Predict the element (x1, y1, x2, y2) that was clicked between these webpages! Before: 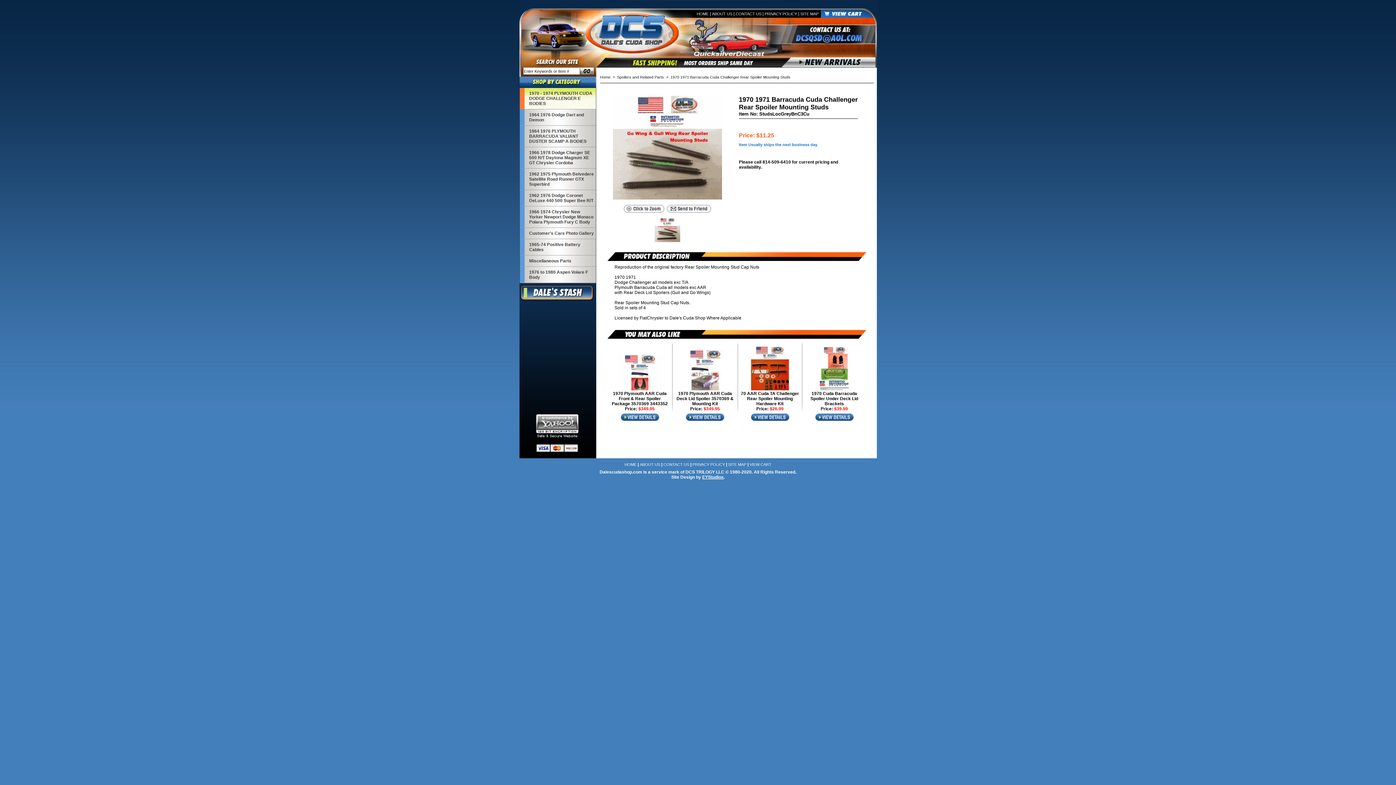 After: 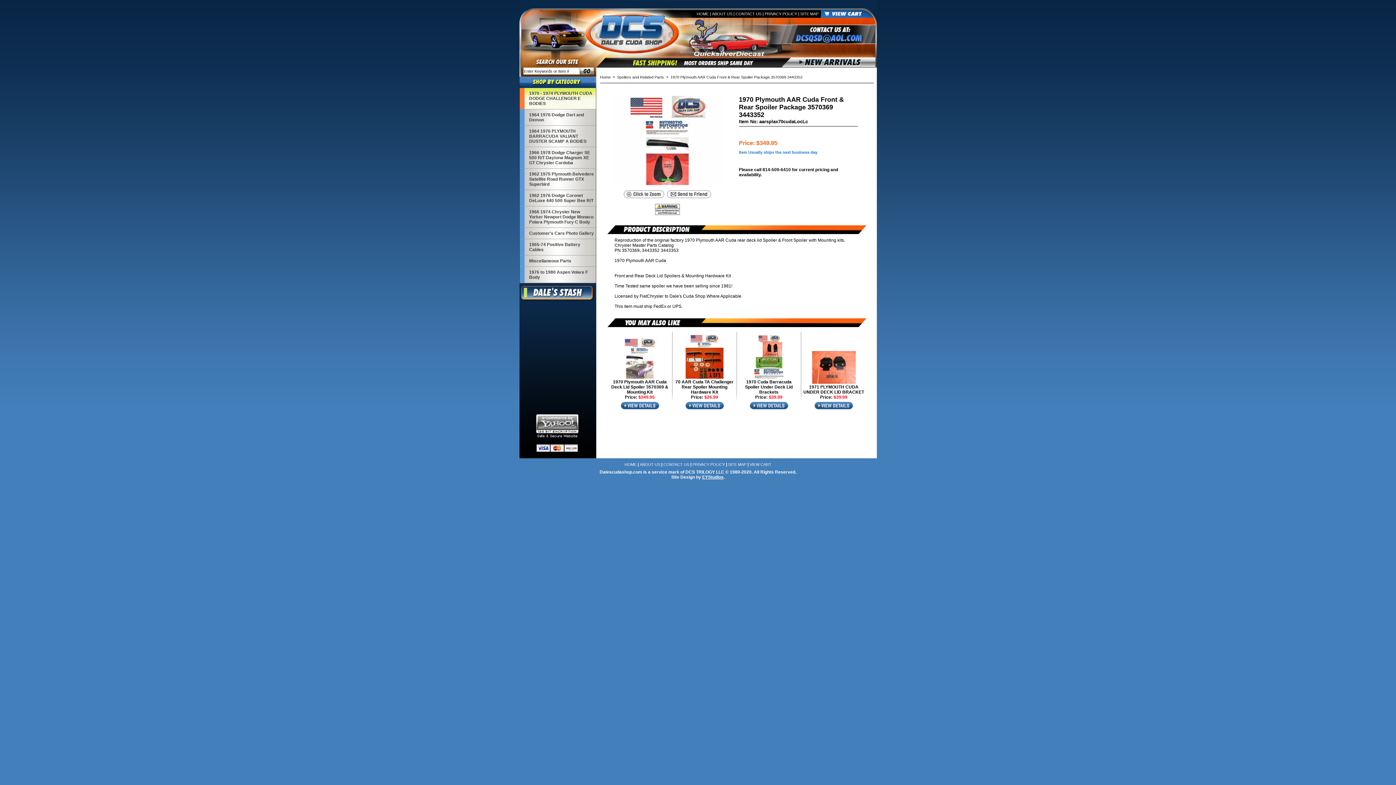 Action: bbox: (612, 391, 668, 406) label: 1970 Plymouth AAR Cuda Front & Rear Spoiler Package 3570369 3443352